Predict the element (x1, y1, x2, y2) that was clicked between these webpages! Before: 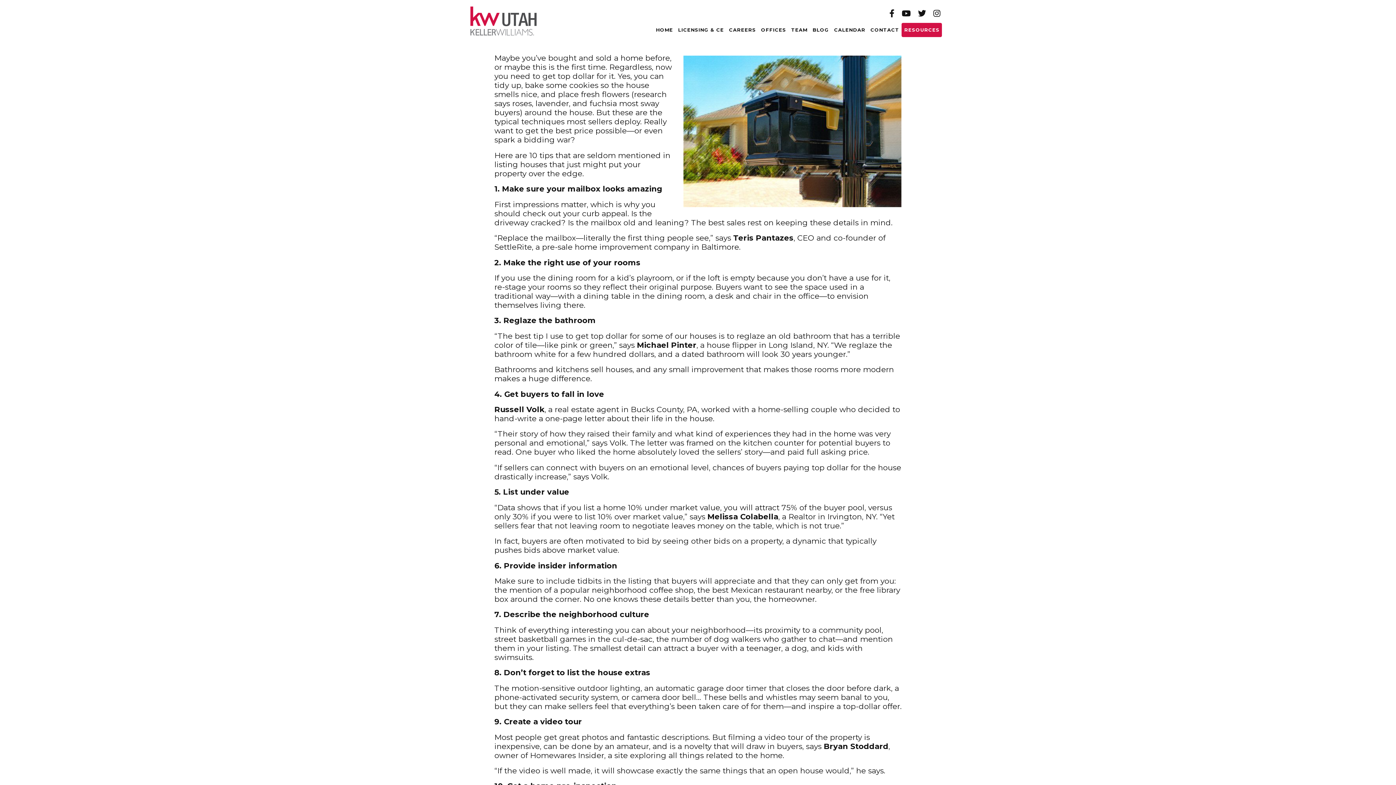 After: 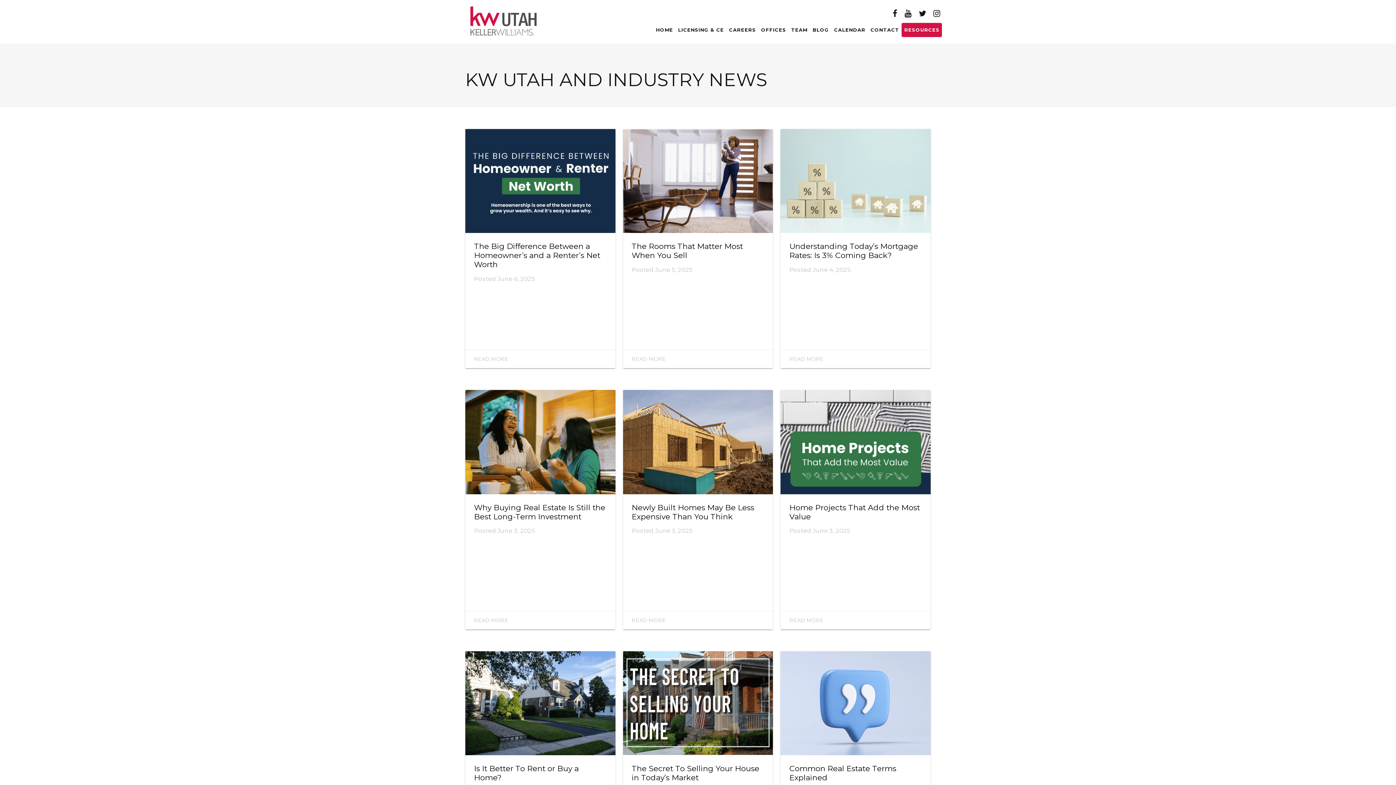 Action: label: BLOG bbox: (810, 22, 831, 37)